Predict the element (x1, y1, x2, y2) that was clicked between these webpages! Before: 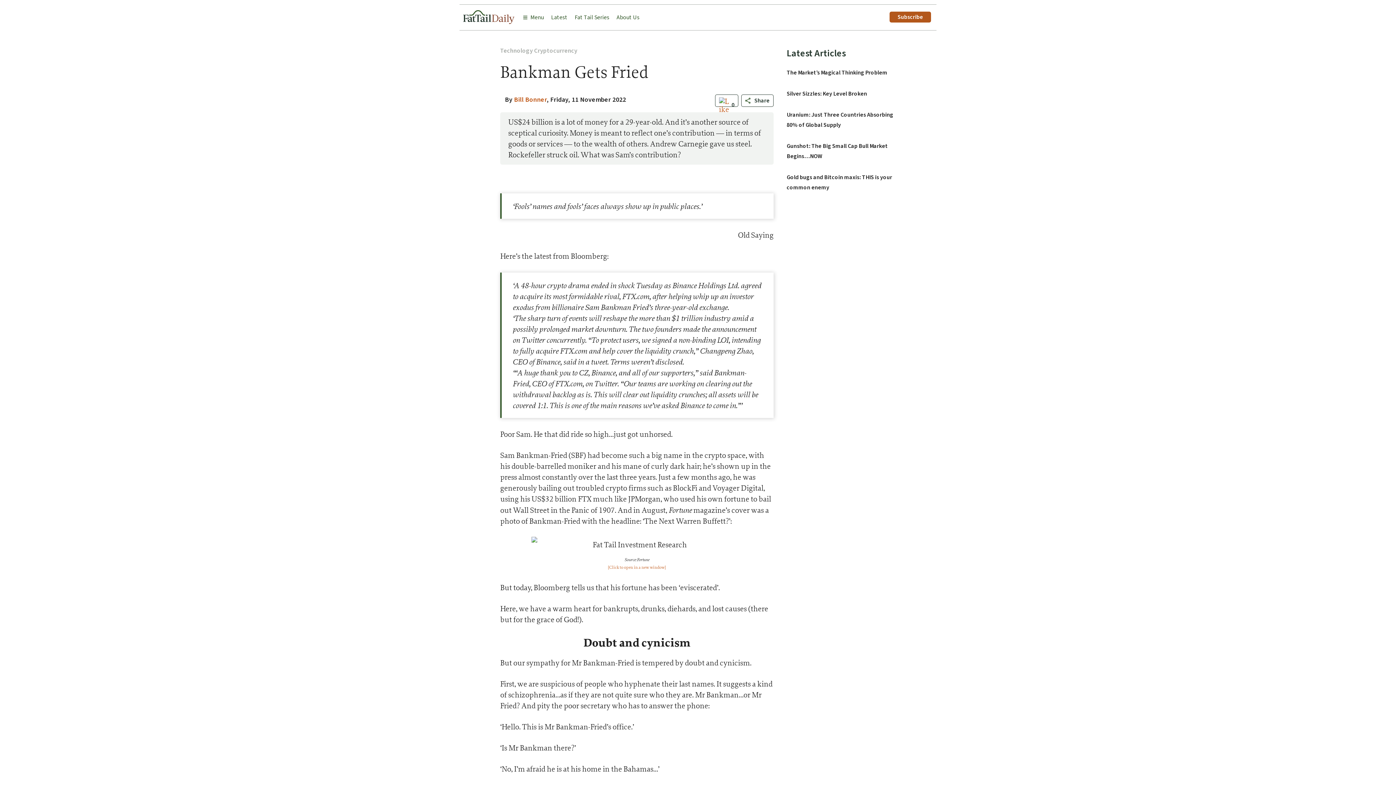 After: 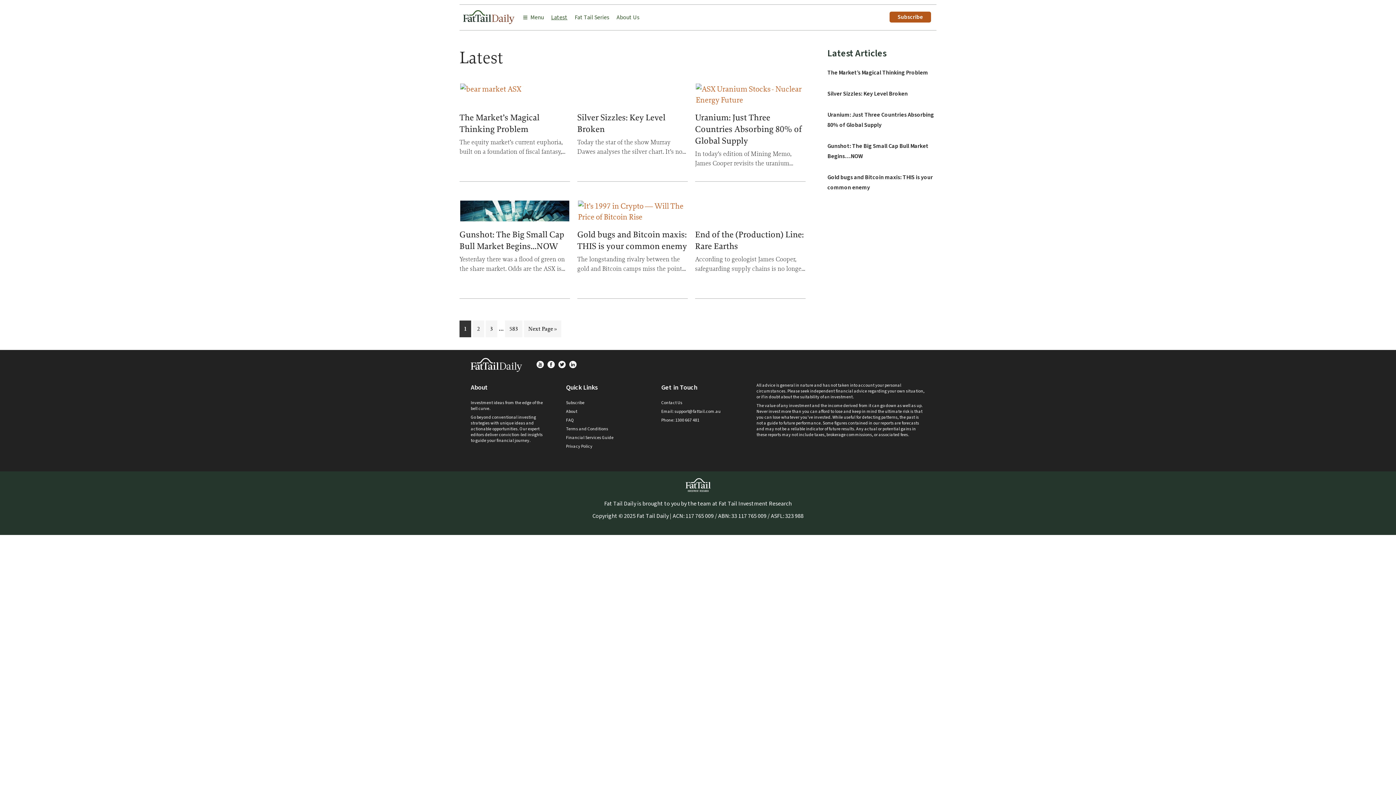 Action: bbox: (547, 10, 571, 24) label: Latest